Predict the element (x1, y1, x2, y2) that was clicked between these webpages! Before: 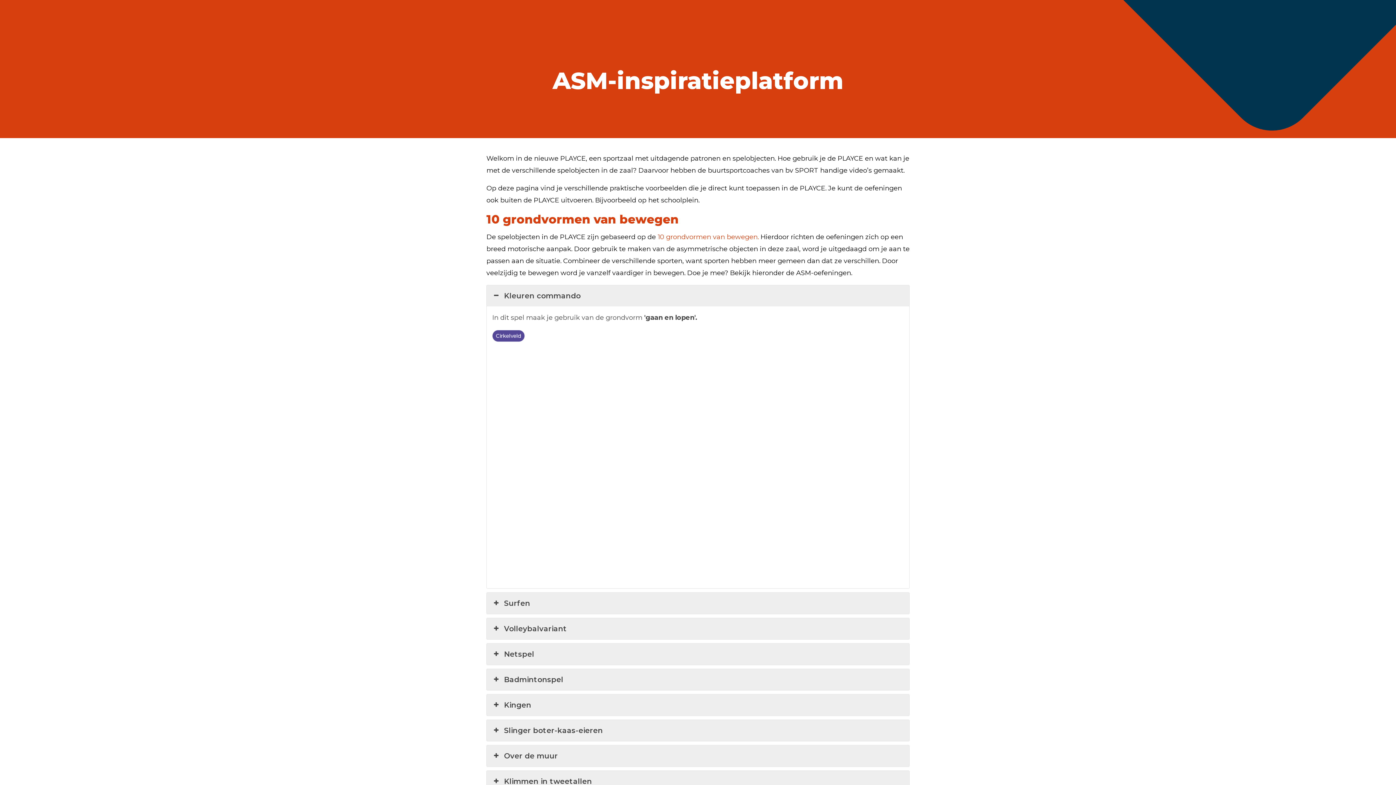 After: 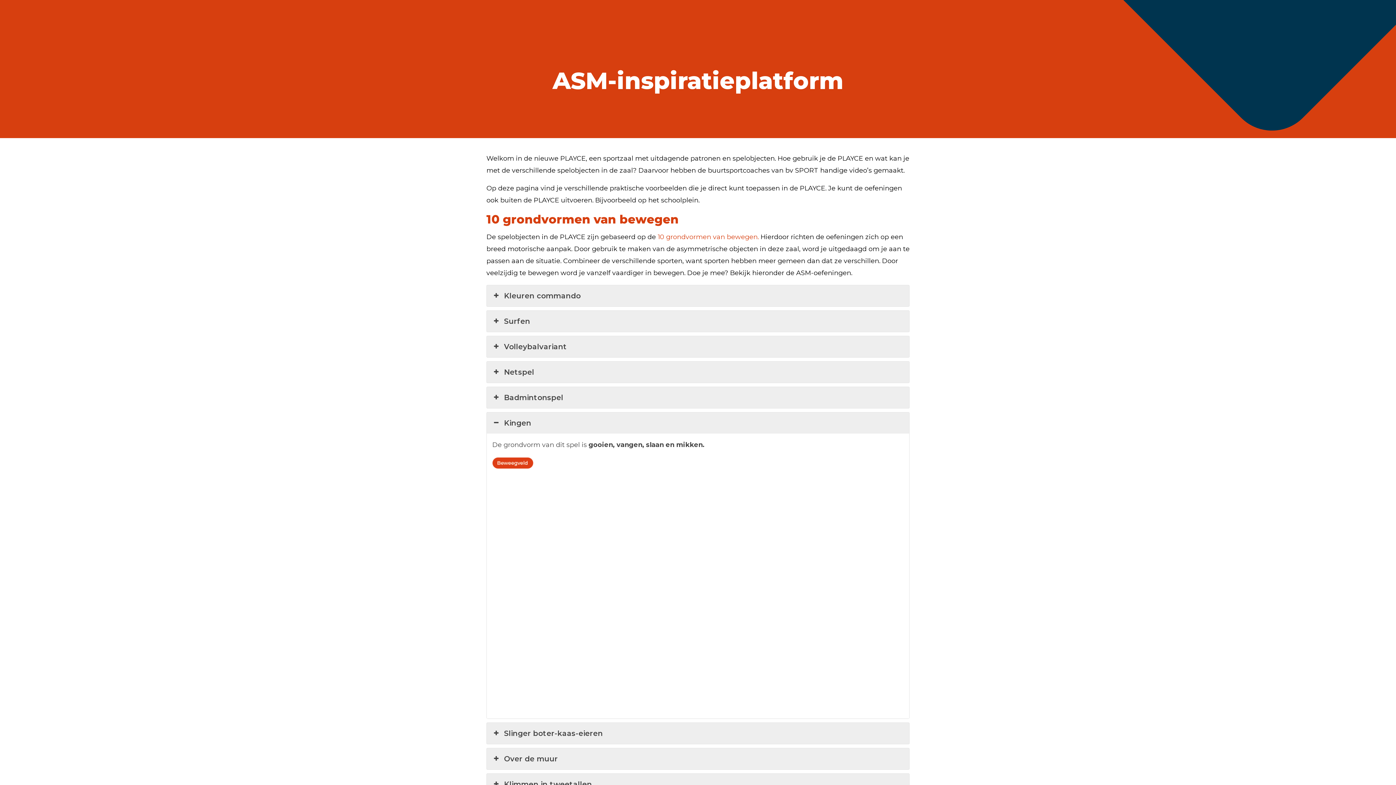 Action: label: Kingen bbox: (486, 694, 909, 715)